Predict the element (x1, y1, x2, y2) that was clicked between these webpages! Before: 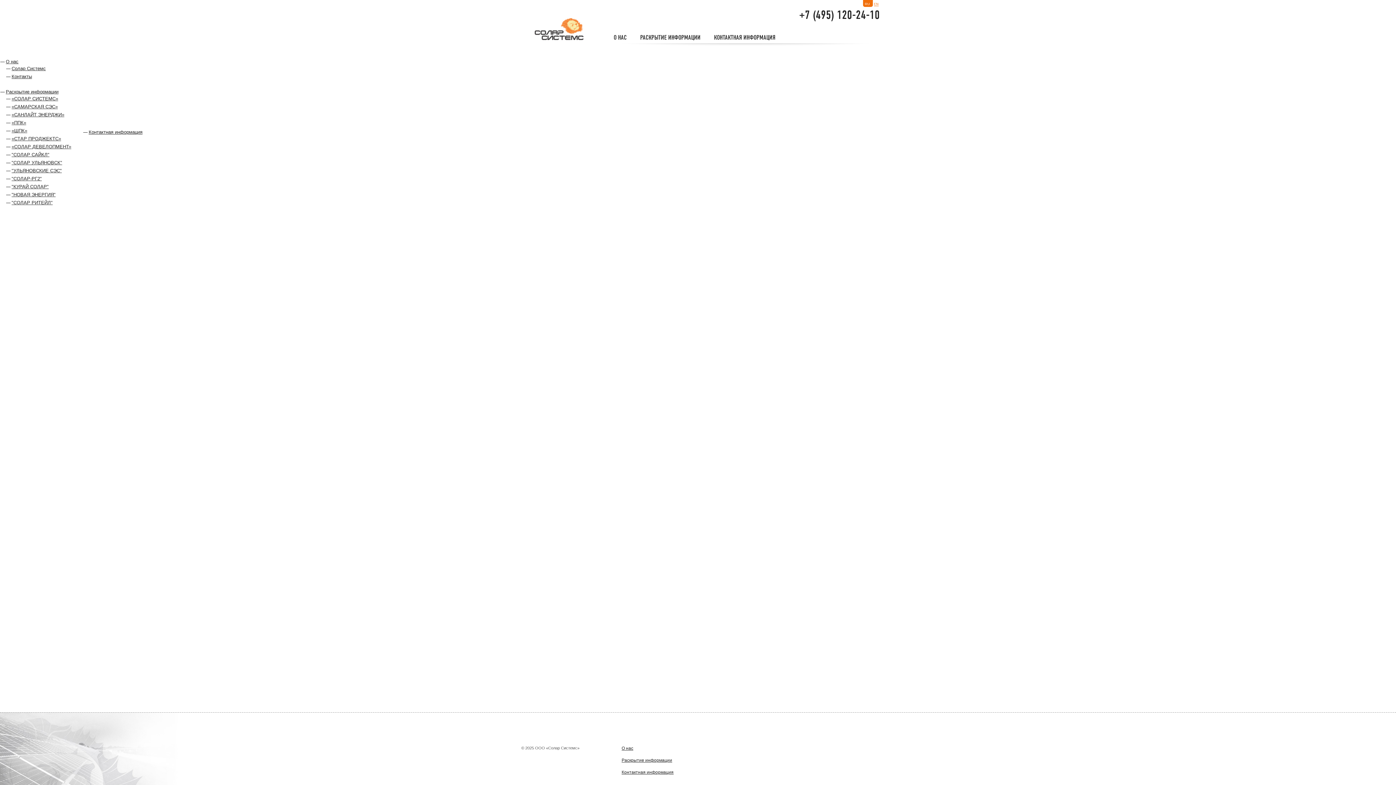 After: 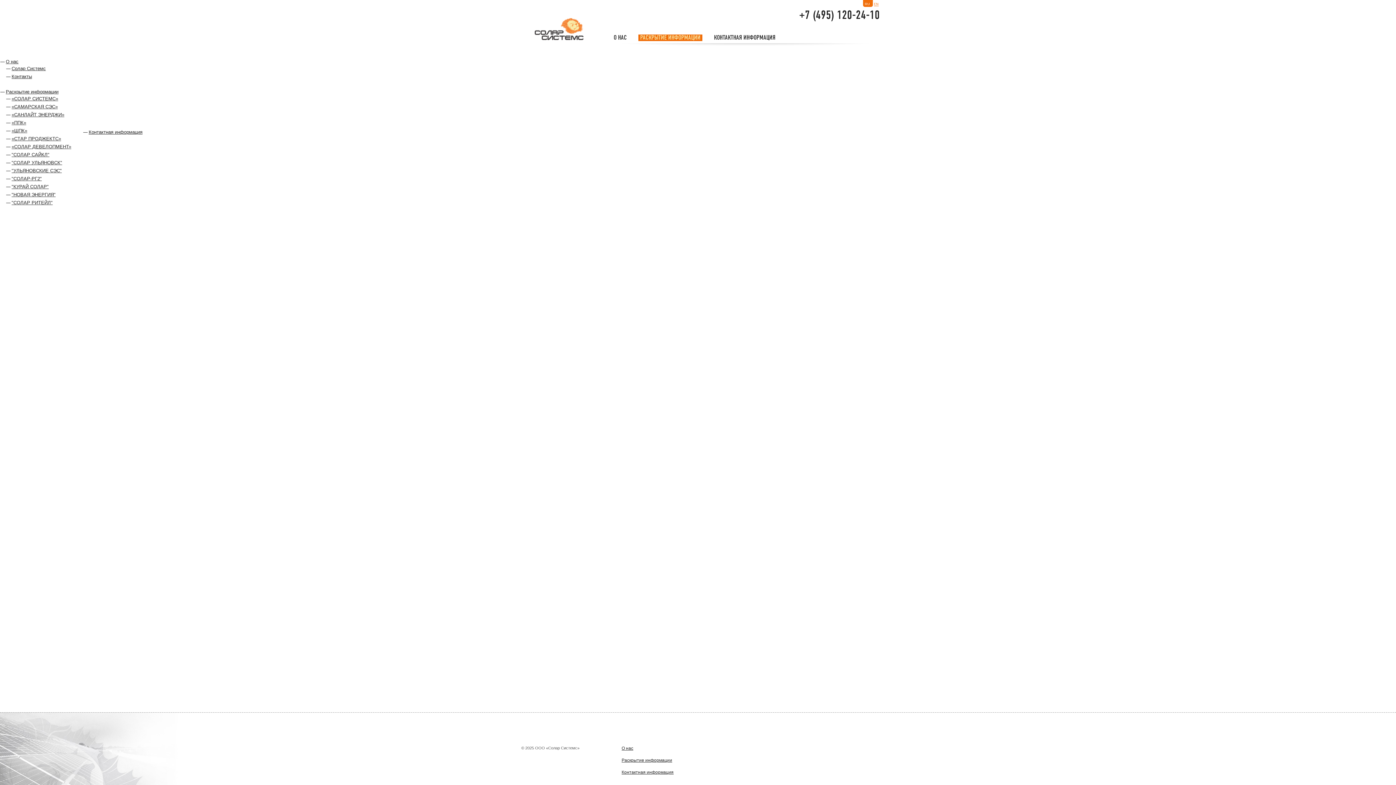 Action: label: «СОЛАР ДЕВЕЛОПМЕНТ» bbox: (11, 144, 71, 149)